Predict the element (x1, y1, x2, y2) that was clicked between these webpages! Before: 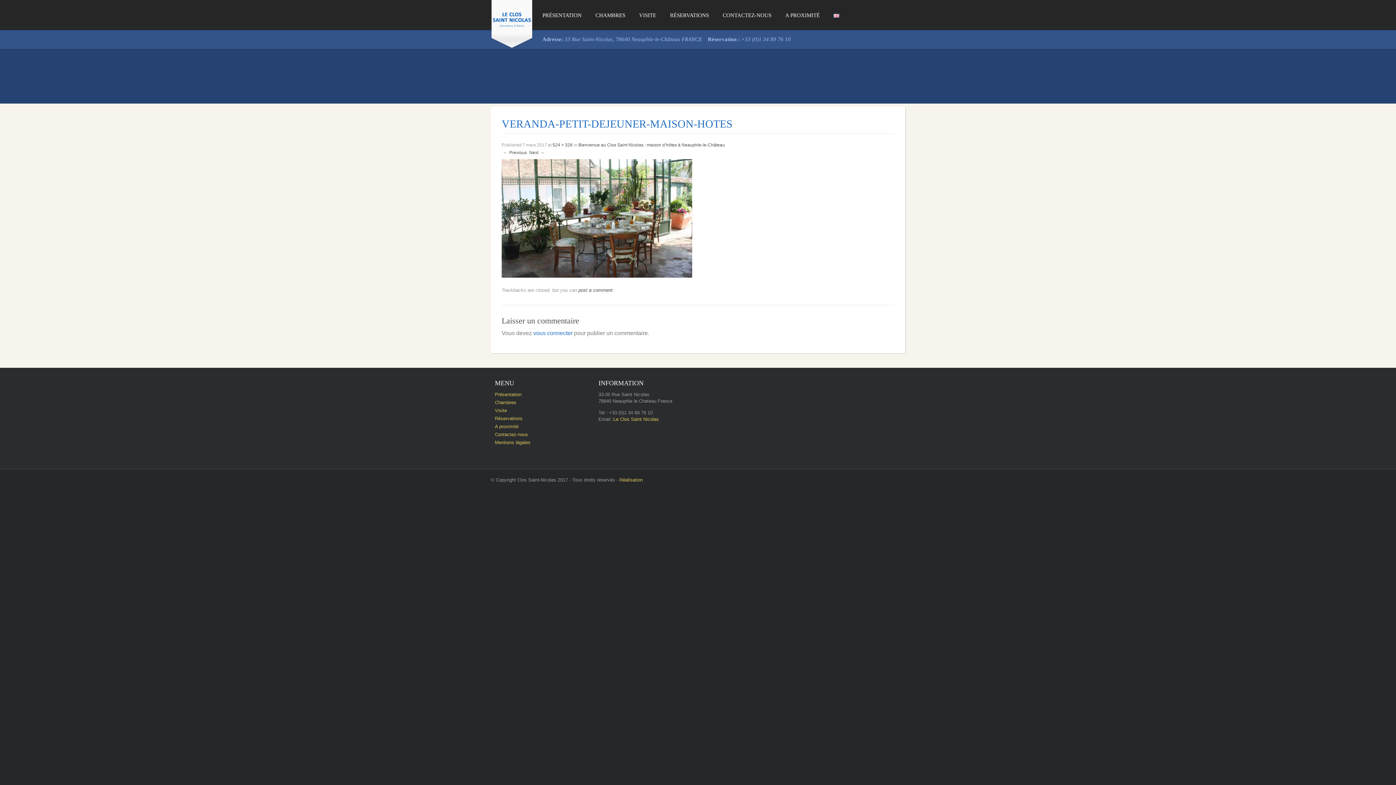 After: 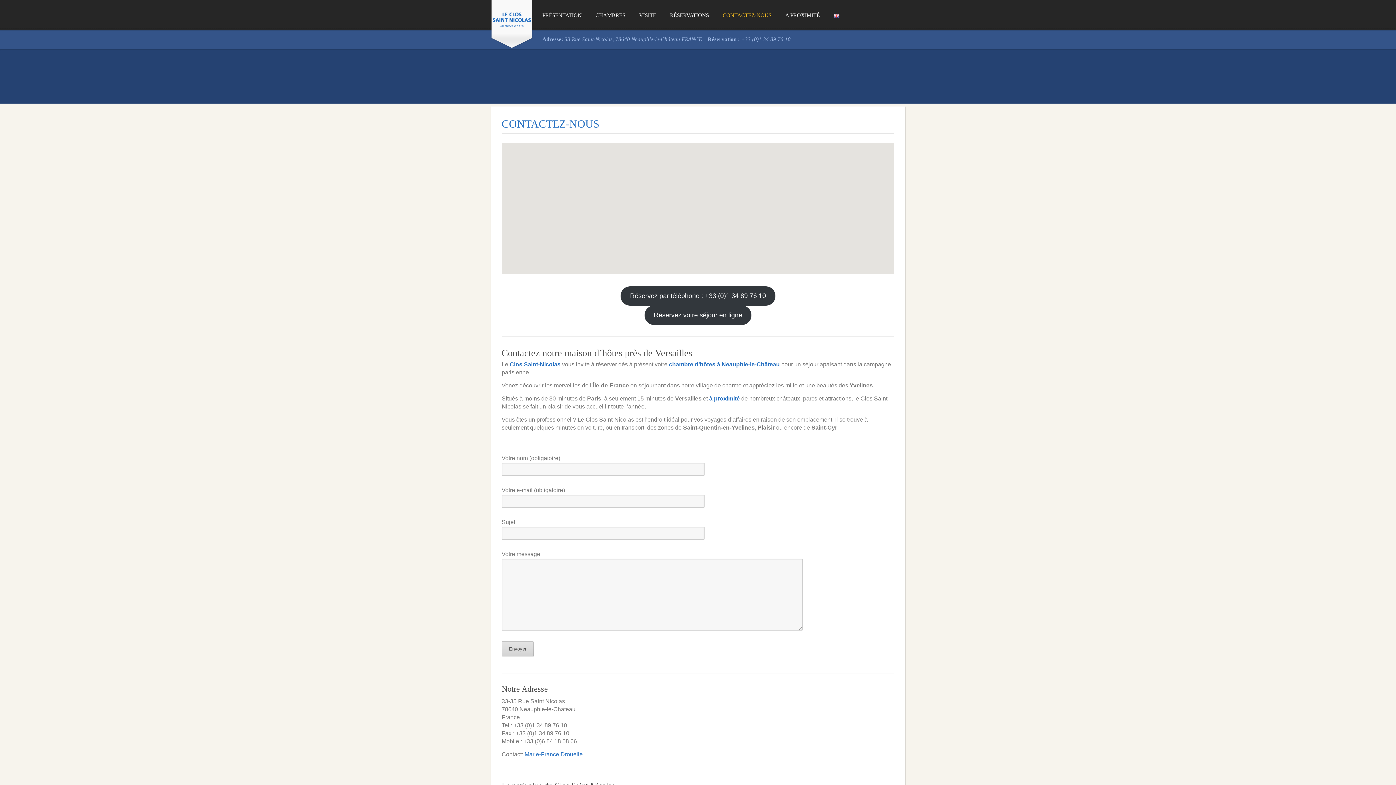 Action: bbox: (495, 432, 528, 437) label: Contactez-nous